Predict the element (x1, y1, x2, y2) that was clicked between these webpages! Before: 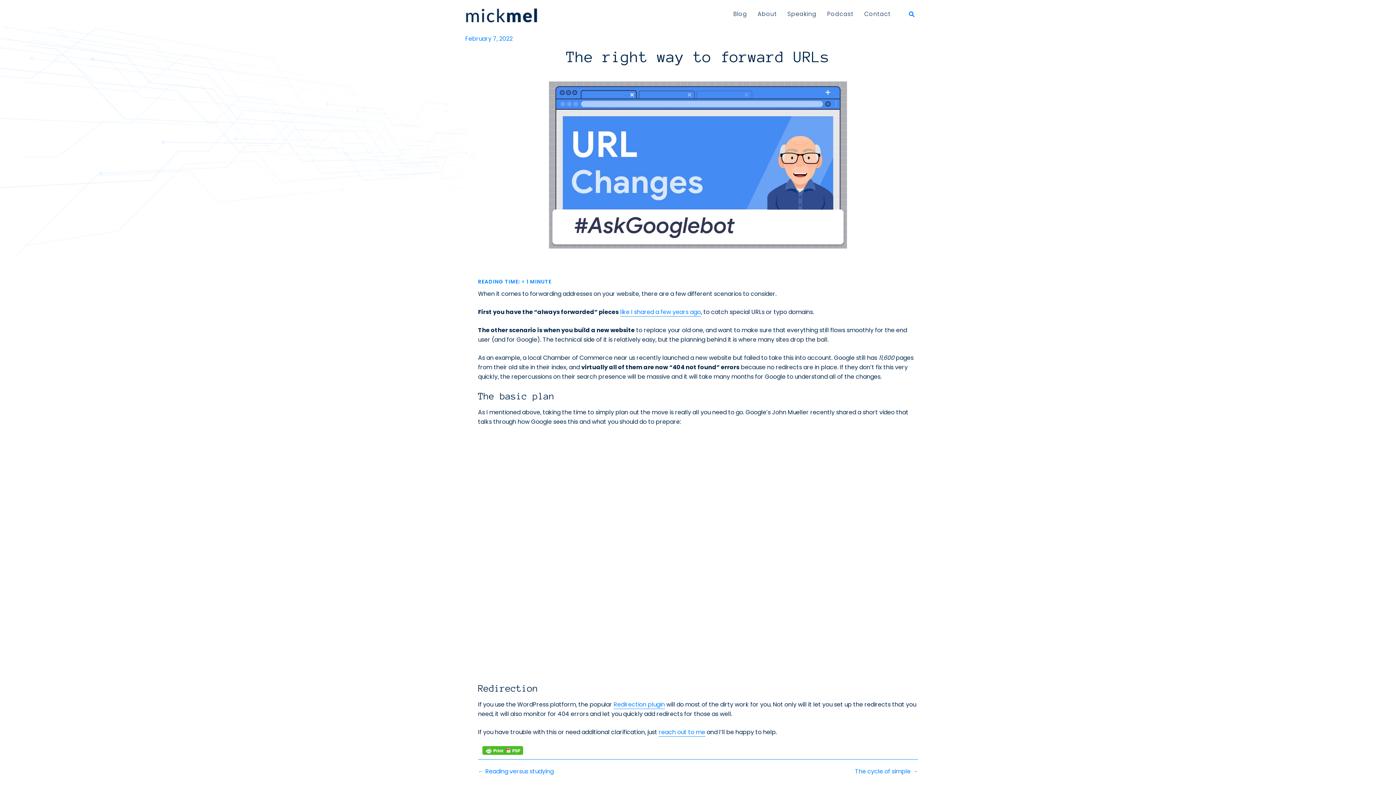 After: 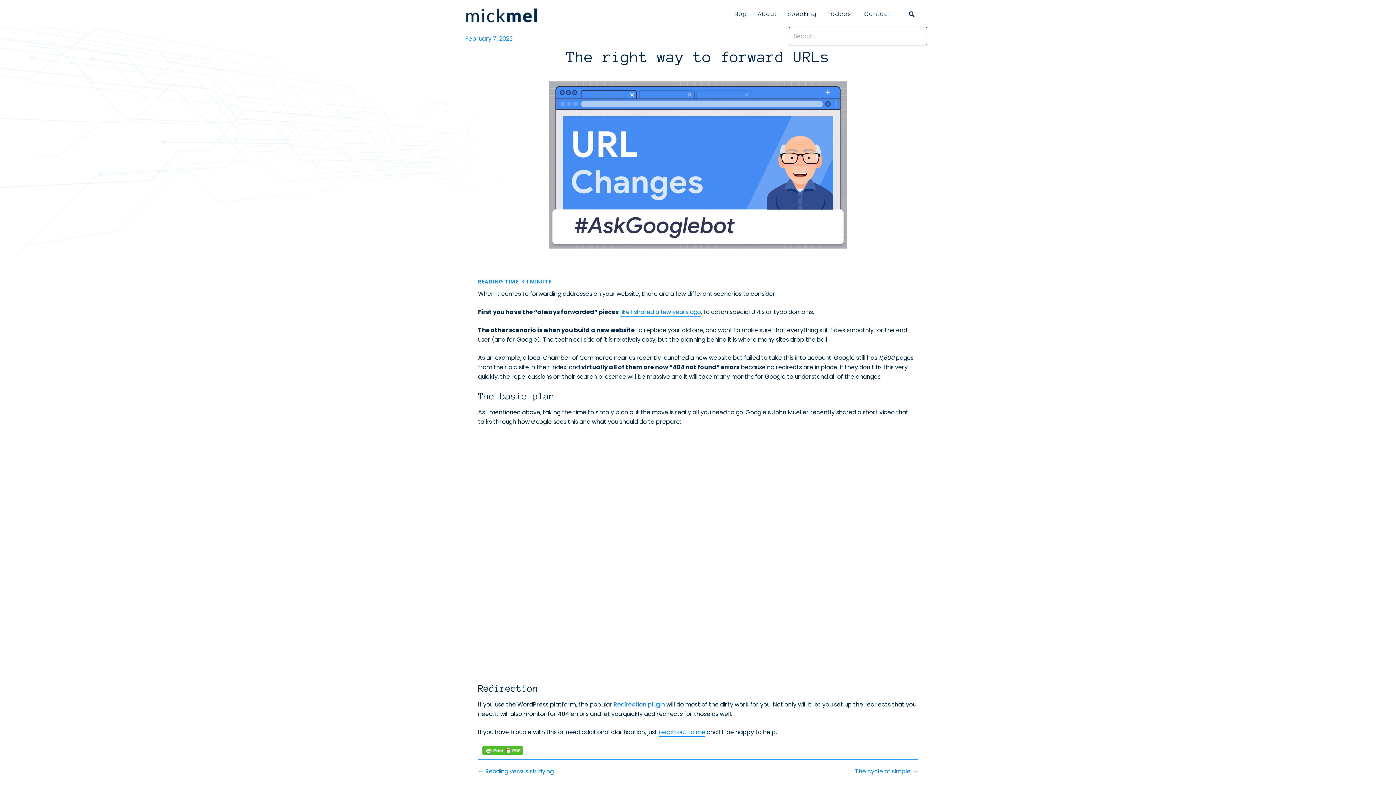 Action: bbox: (896, 5, 930, 23) label: SEARCH